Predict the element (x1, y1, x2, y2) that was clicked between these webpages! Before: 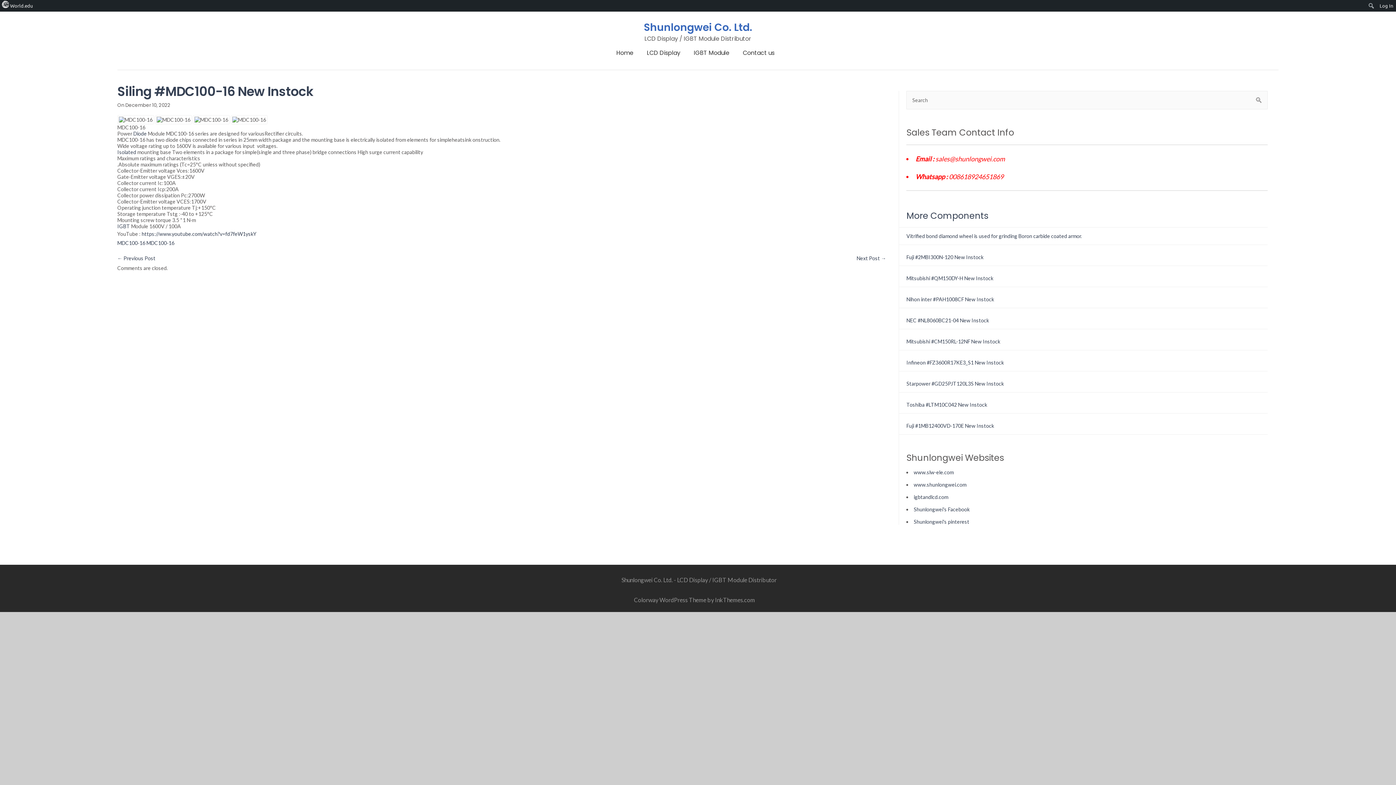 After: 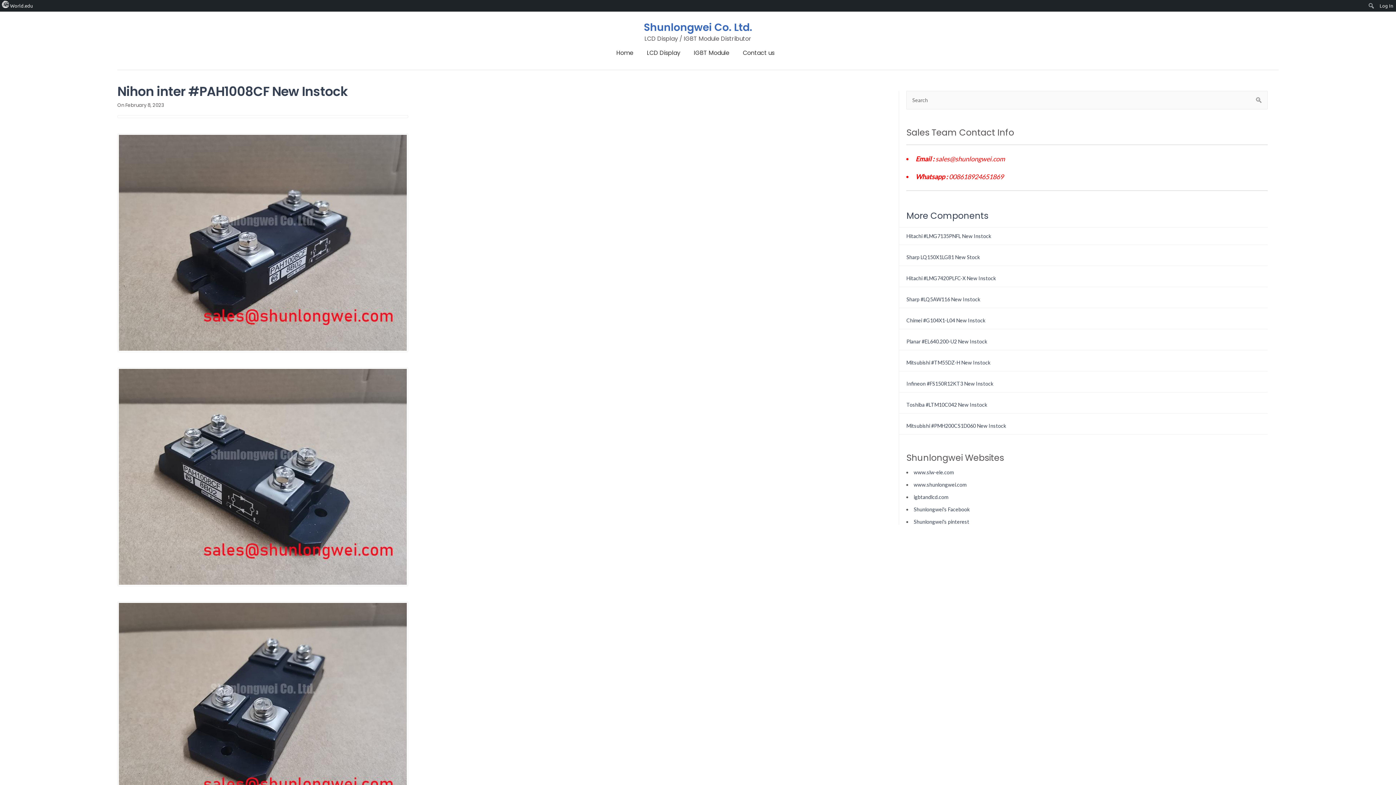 Action: label: Nihon inter #PAH1008CF New Instock bbox: (906, 296, 994, 302)